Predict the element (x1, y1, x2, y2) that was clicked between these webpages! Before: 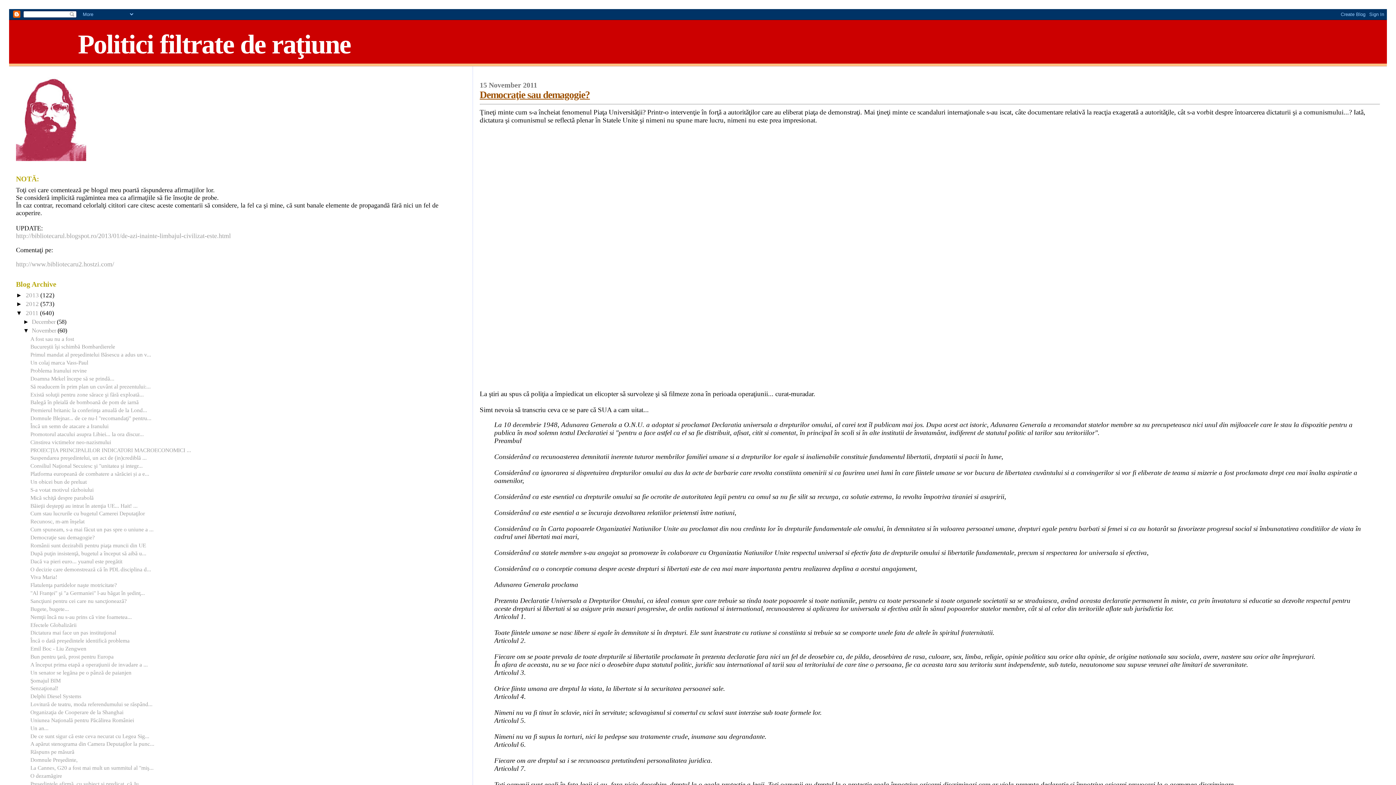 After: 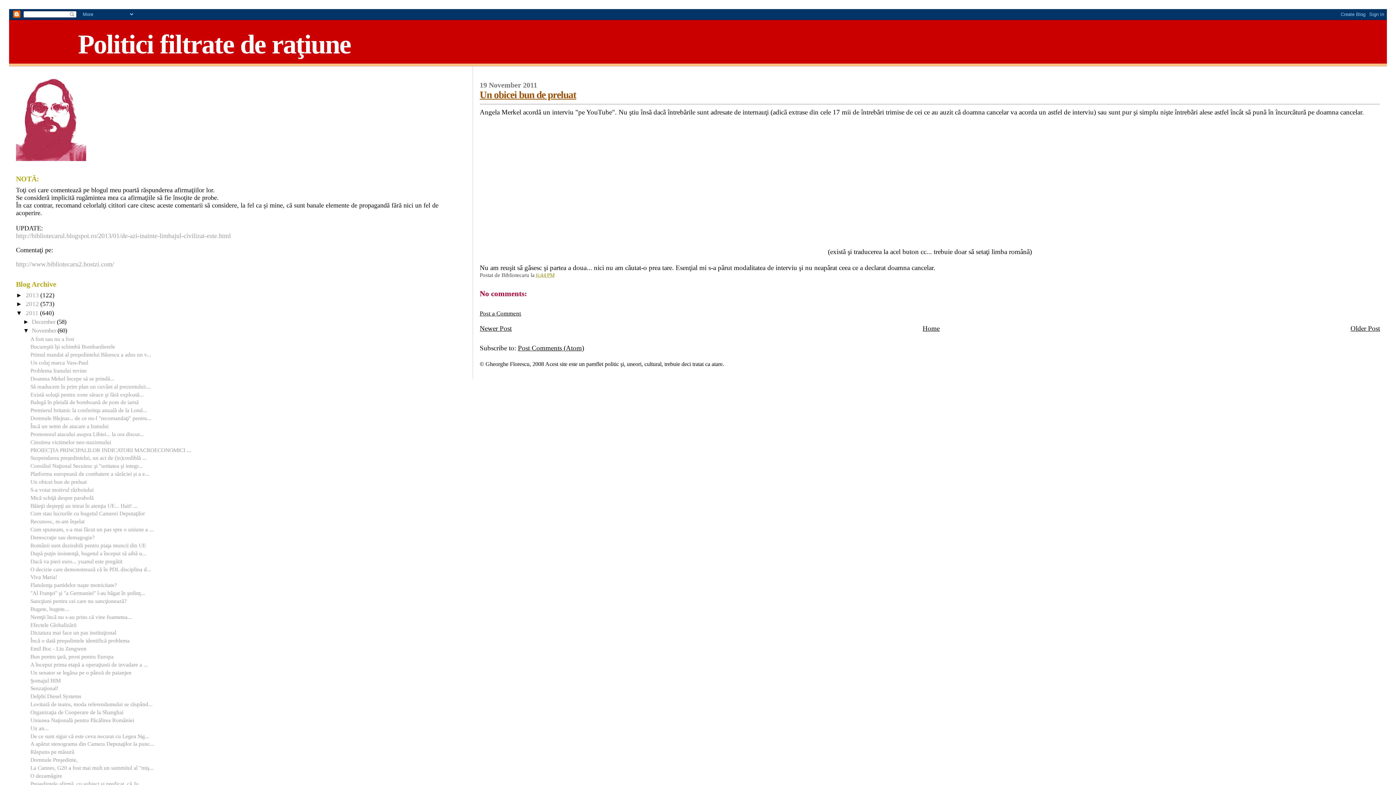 Action: bbox: (30, 478, 86, 485) label: Un obicei bun de preluat